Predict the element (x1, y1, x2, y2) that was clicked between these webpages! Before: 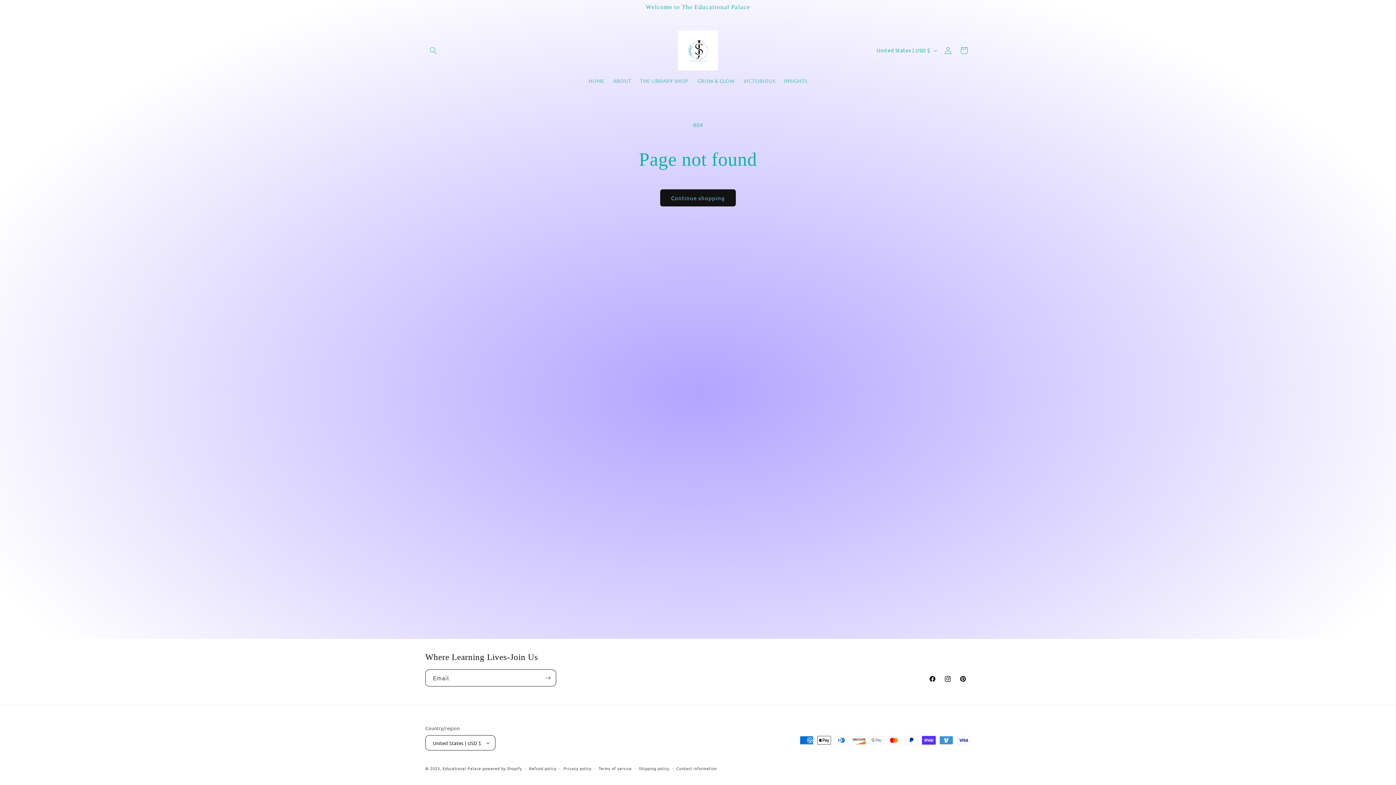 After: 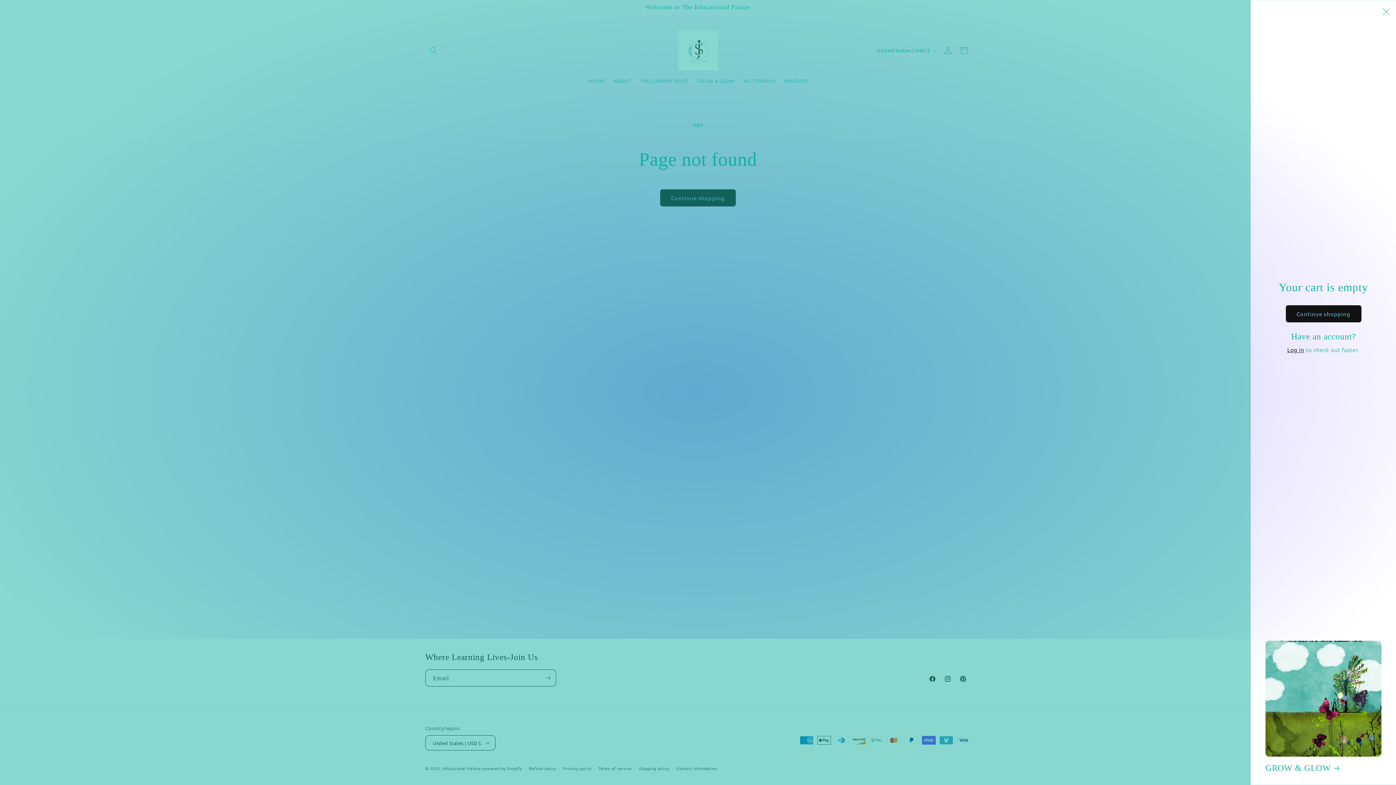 Action: bbox: (956, 42, 972, 58) label: Cart